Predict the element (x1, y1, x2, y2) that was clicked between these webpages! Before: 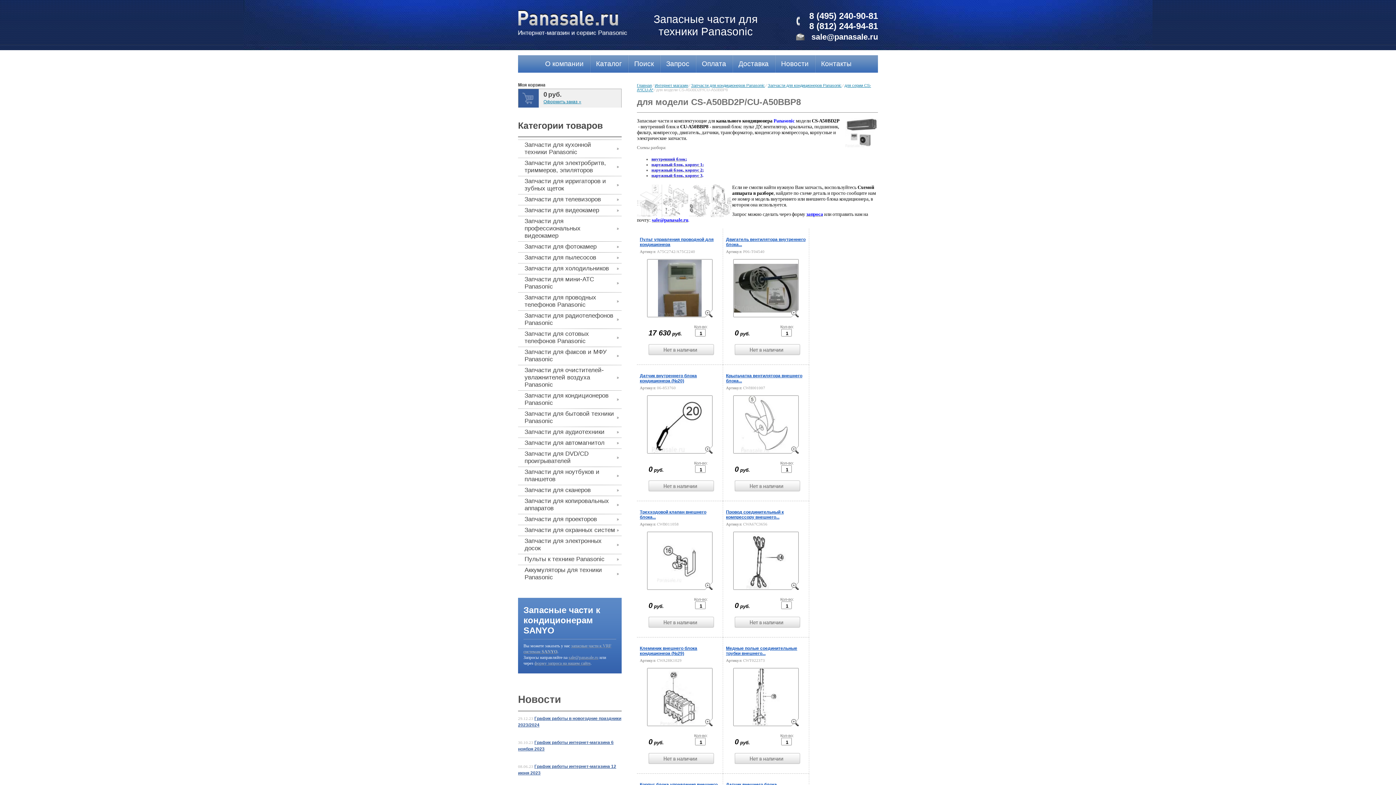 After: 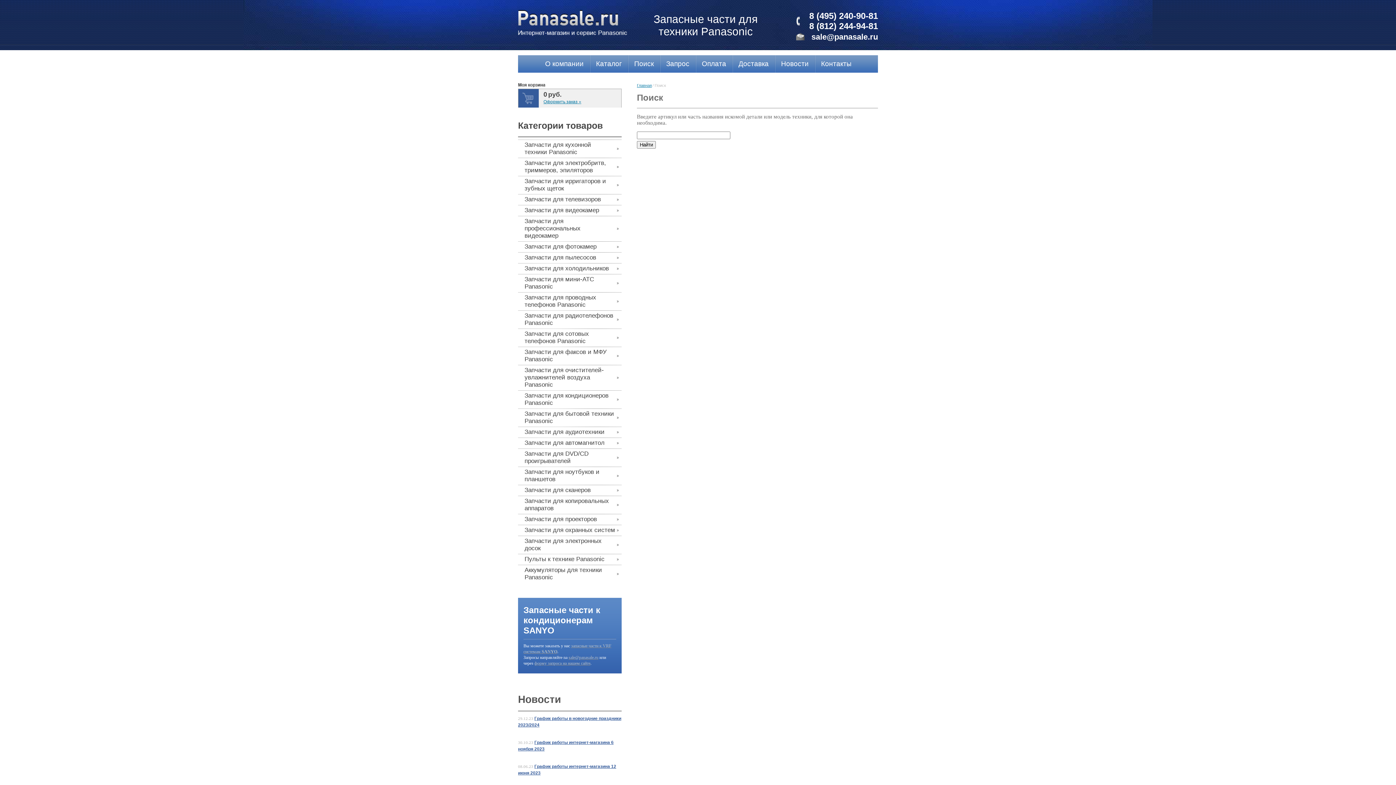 Action: label: Поиск bbox: (628, 55, 659, 72)